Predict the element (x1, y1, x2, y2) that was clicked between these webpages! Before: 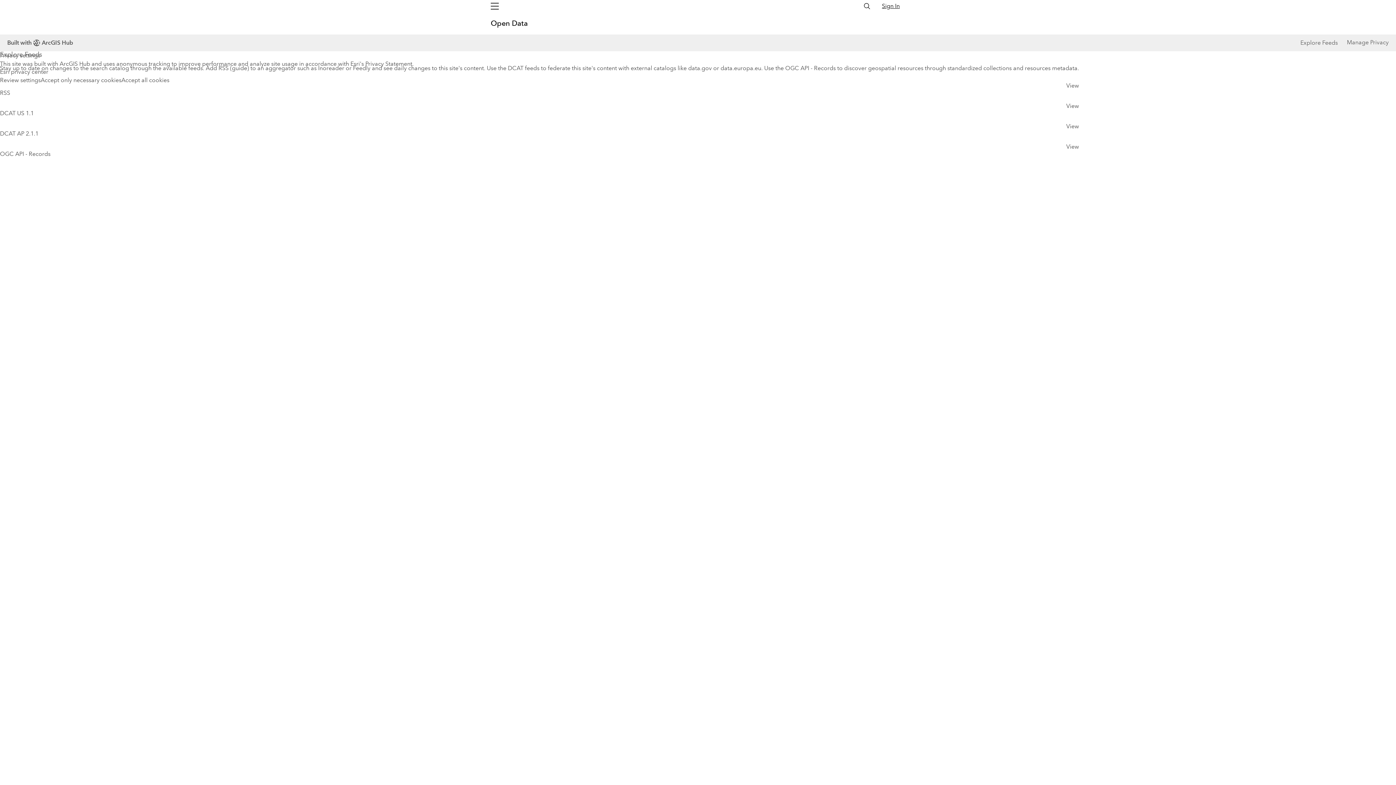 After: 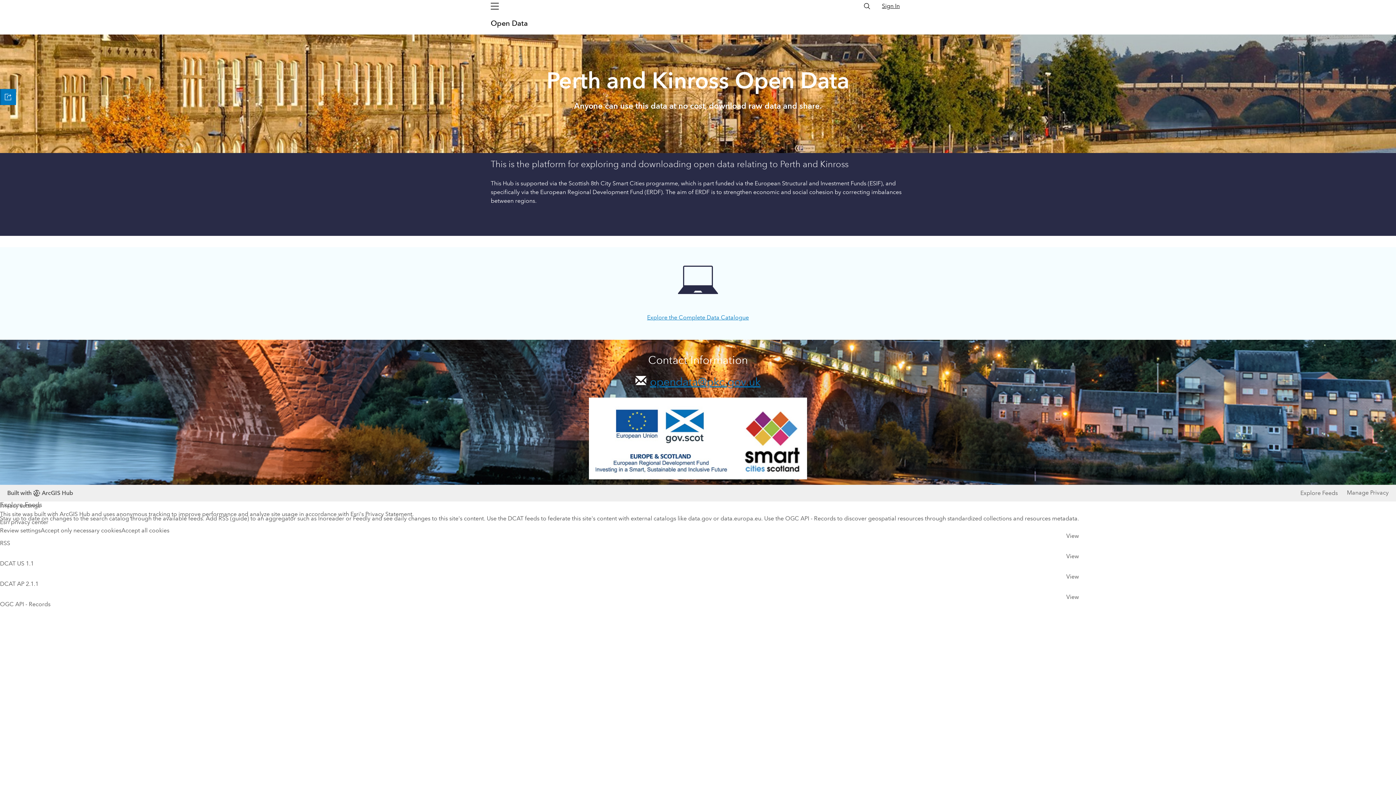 Action: label: Open Data  bbox: (490, 18, 524, 28)